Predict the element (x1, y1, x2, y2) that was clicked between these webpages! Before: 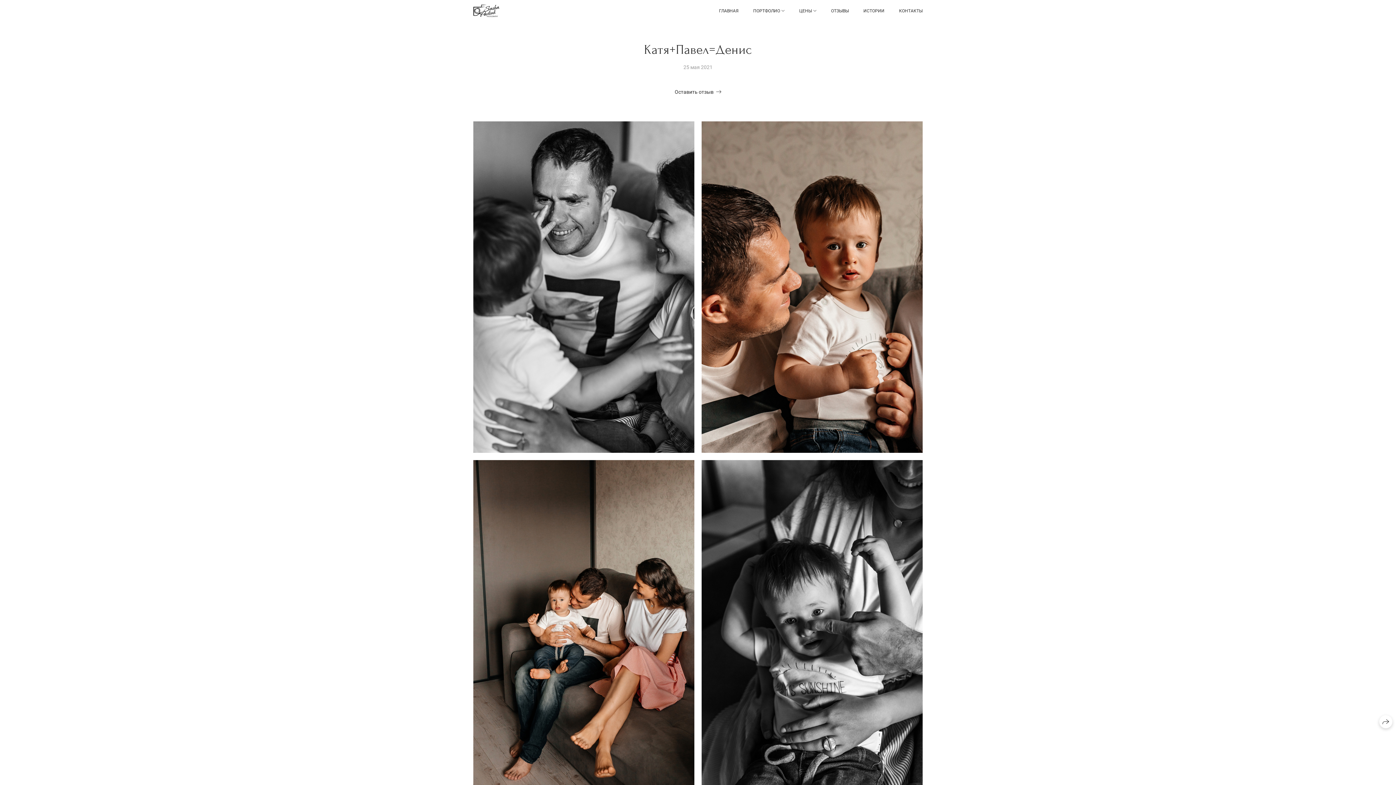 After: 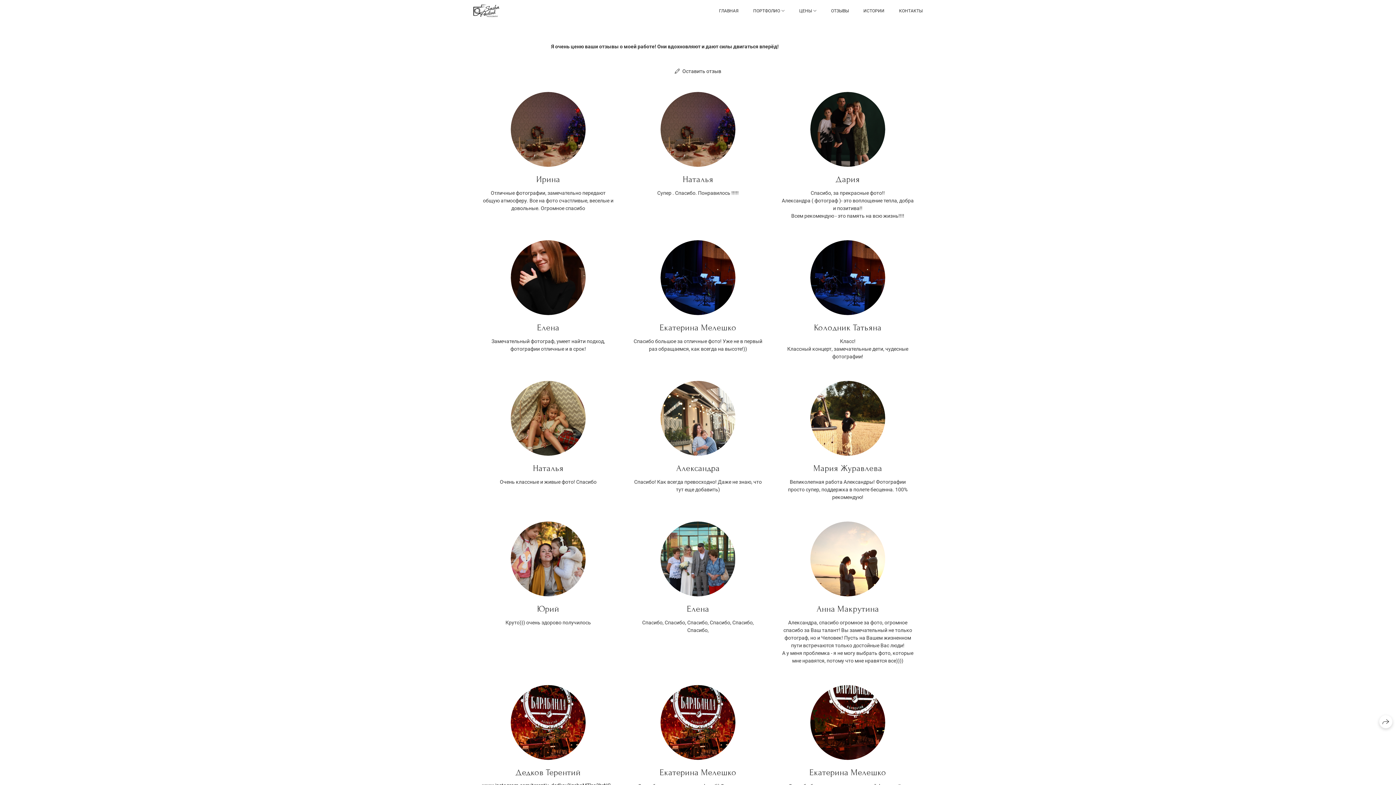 Action: bbox: (831, 8, 849, 13) label: ОТЗЫВЫ